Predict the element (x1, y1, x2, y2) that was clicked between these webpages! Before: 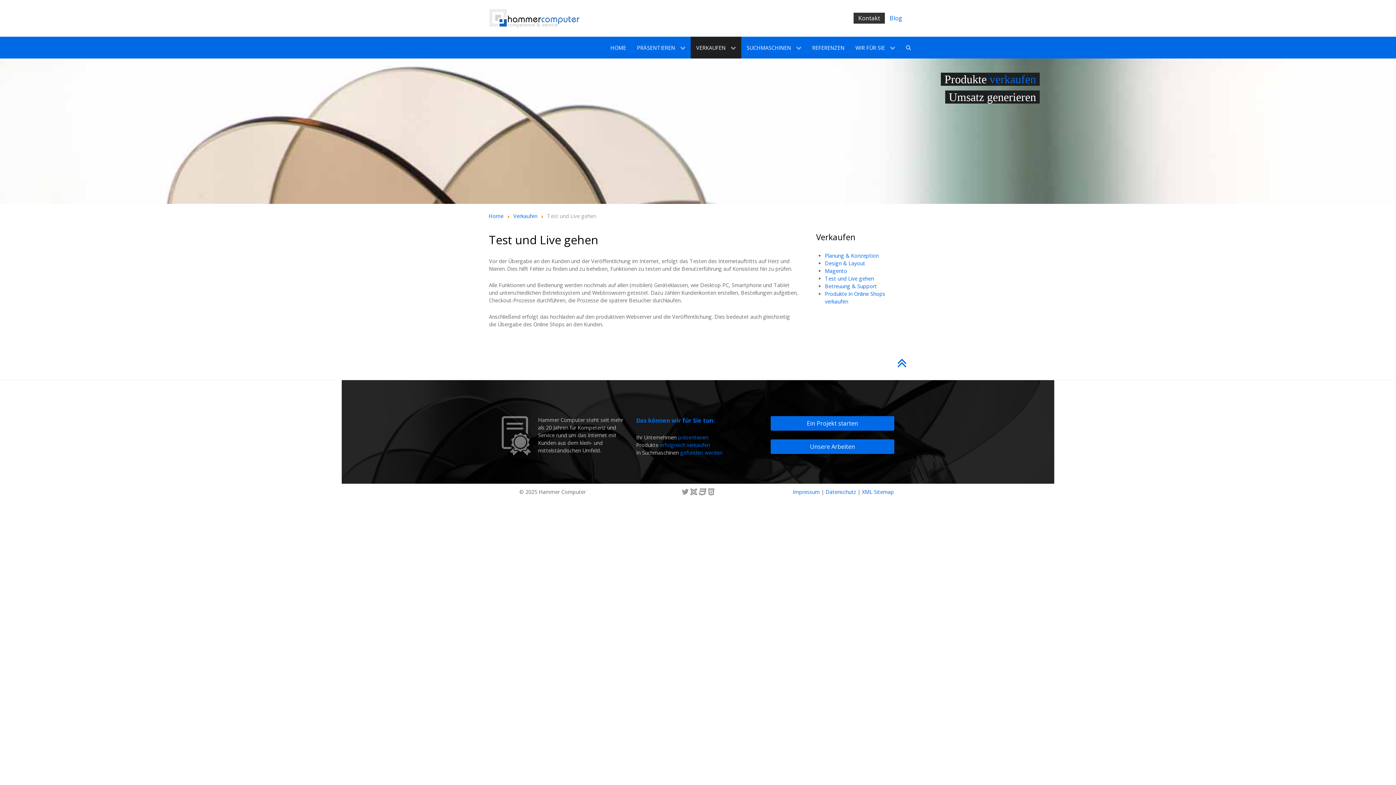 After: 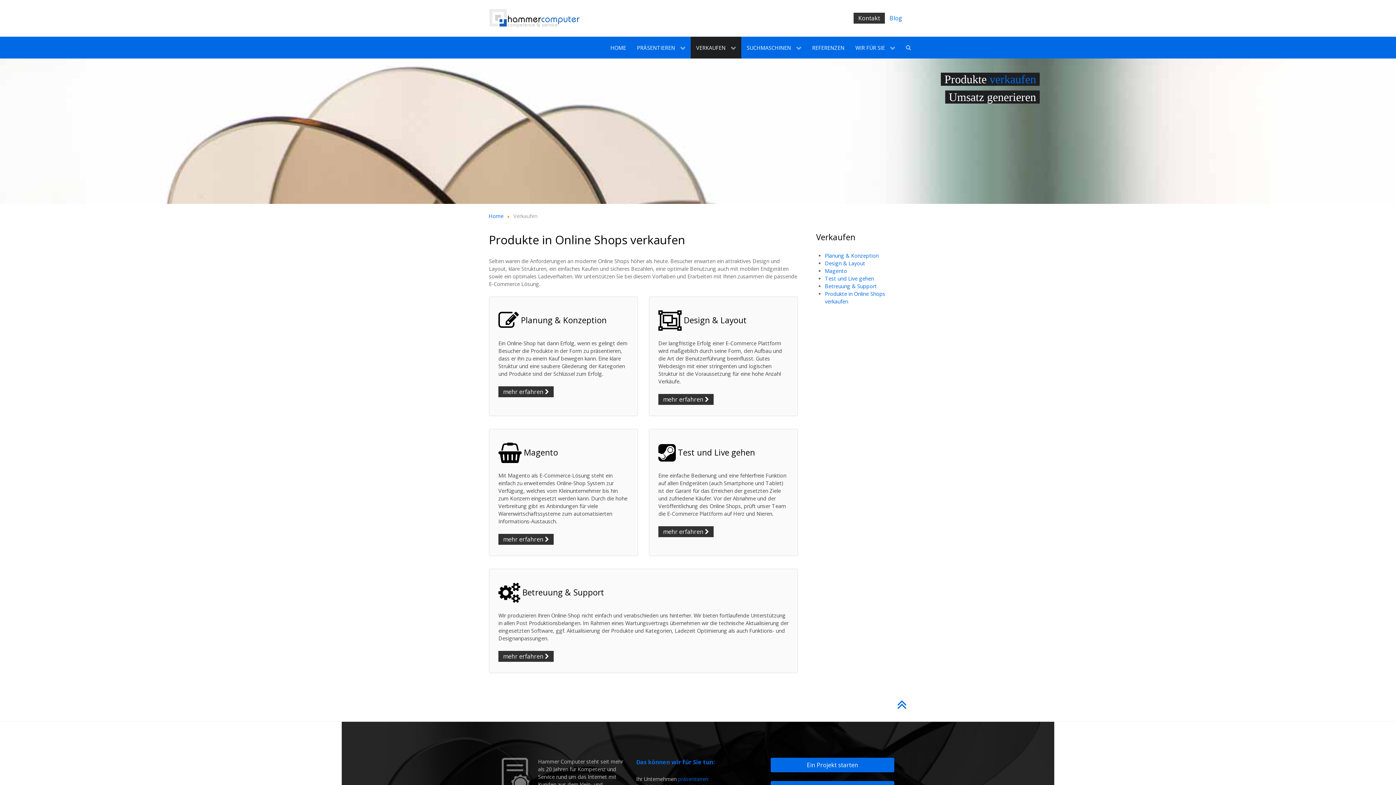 Action: bbox: (659, 441, 710, 448) label: erfolgreich verkaufen